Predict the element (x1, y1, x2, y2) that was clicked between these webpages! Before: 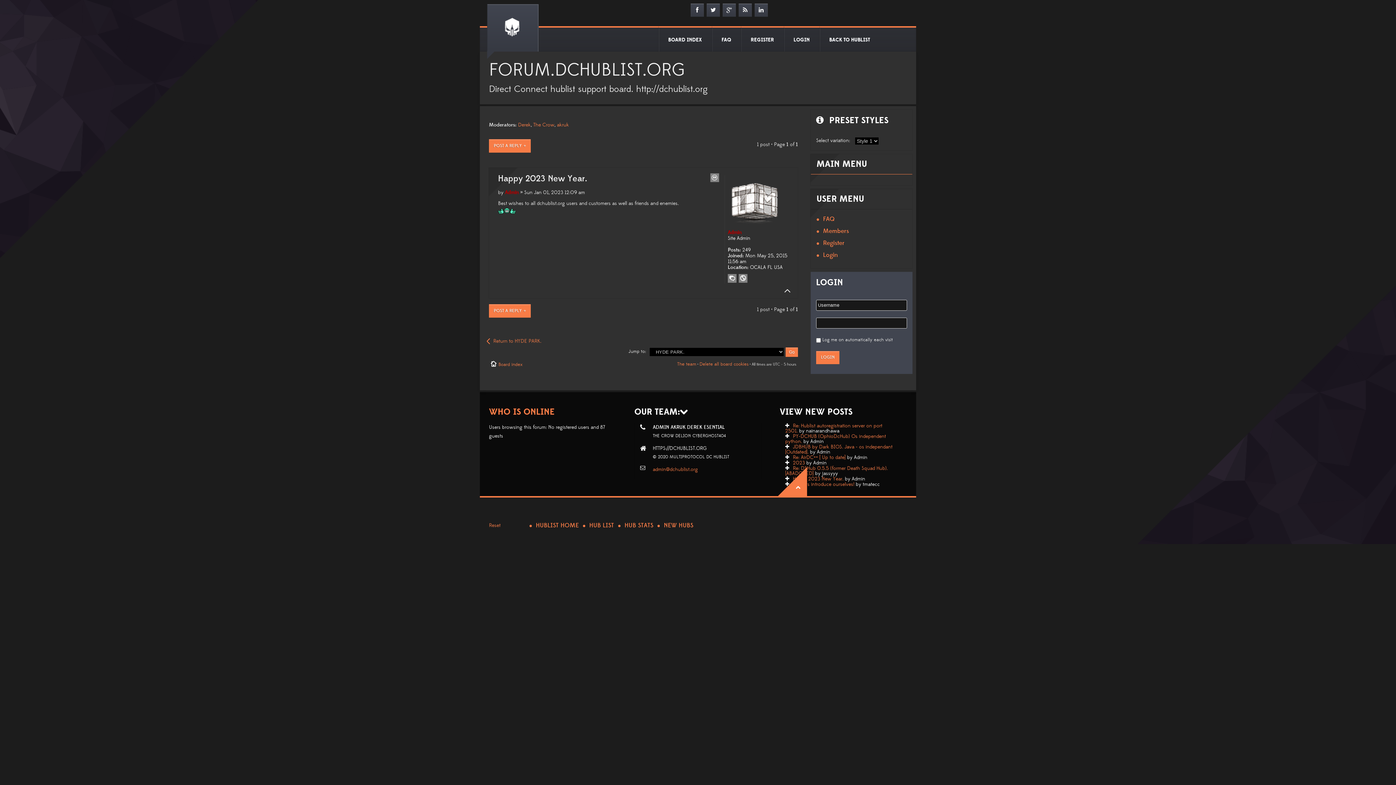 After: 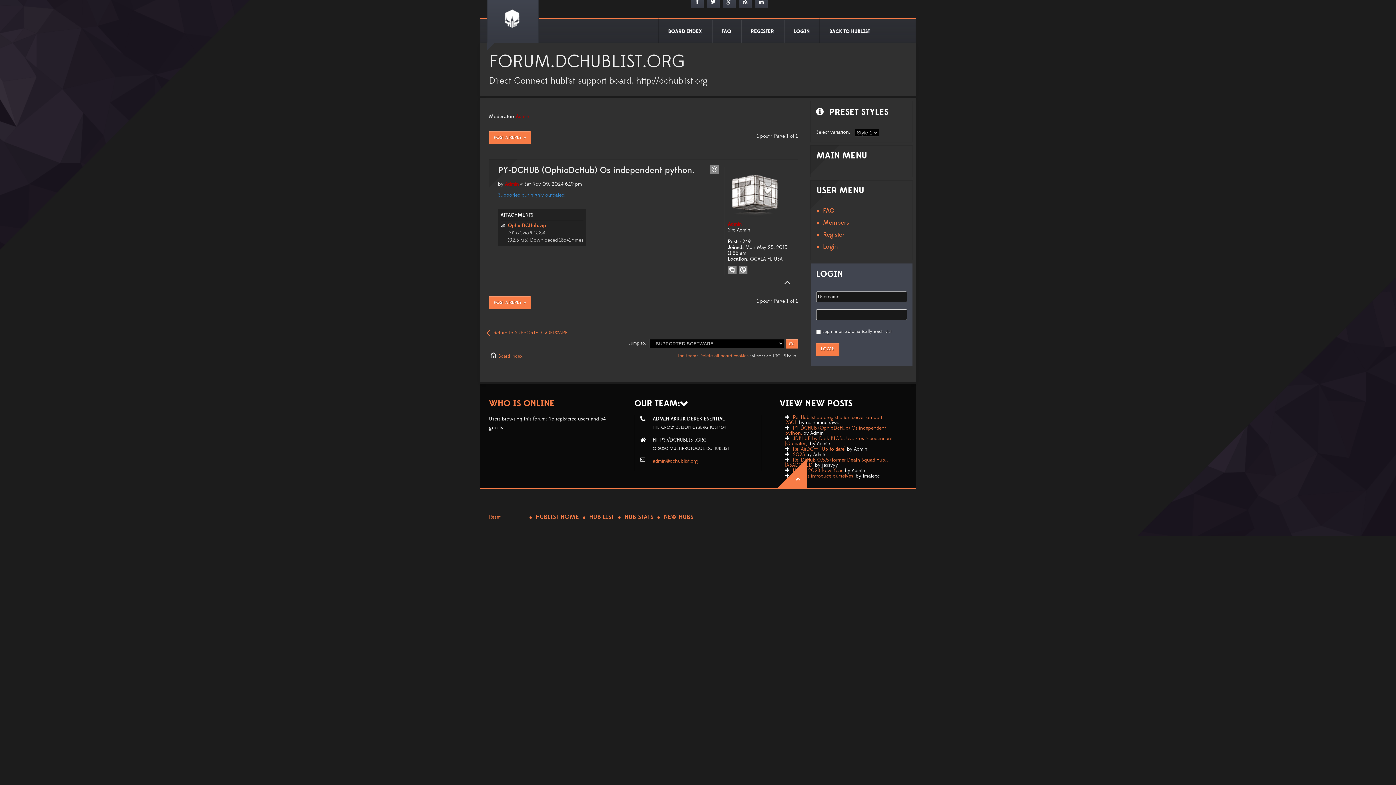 Action: label: PY-DCHUB (OphioDcHub) Os independent python. bbox: (785, 433, 886, 444)